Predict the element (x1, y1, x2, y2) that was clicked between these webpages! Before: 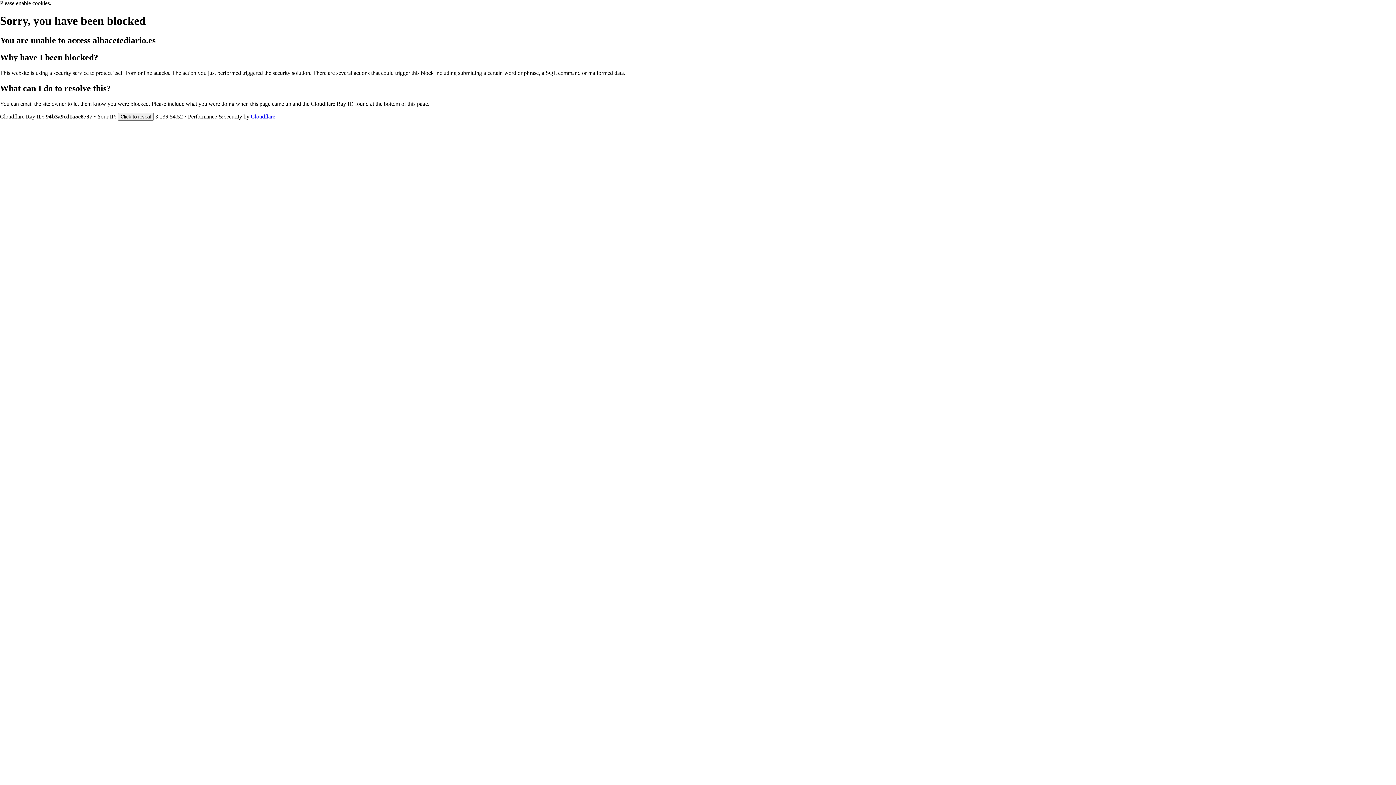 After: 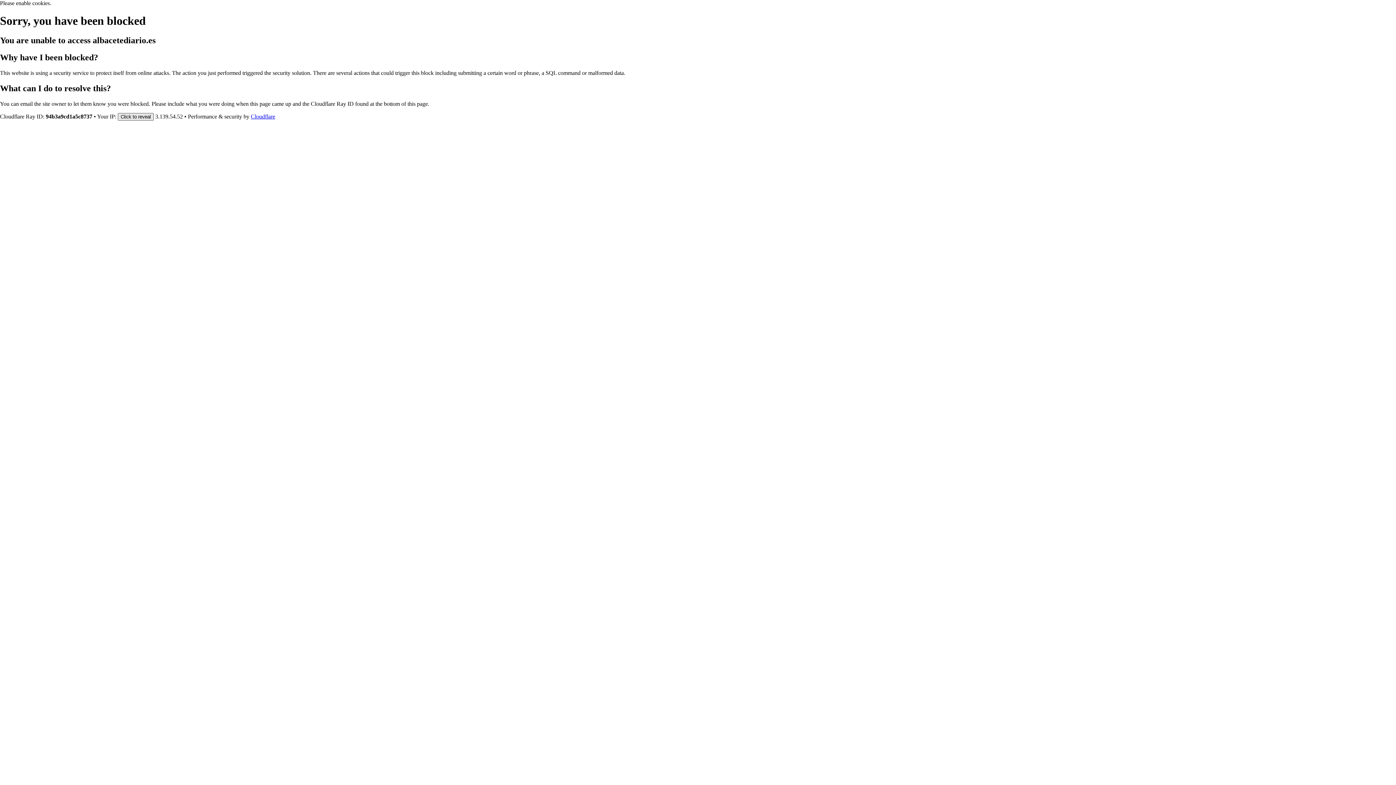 Action: label: Click to reveal bbox: (117, 112, 153, 120)